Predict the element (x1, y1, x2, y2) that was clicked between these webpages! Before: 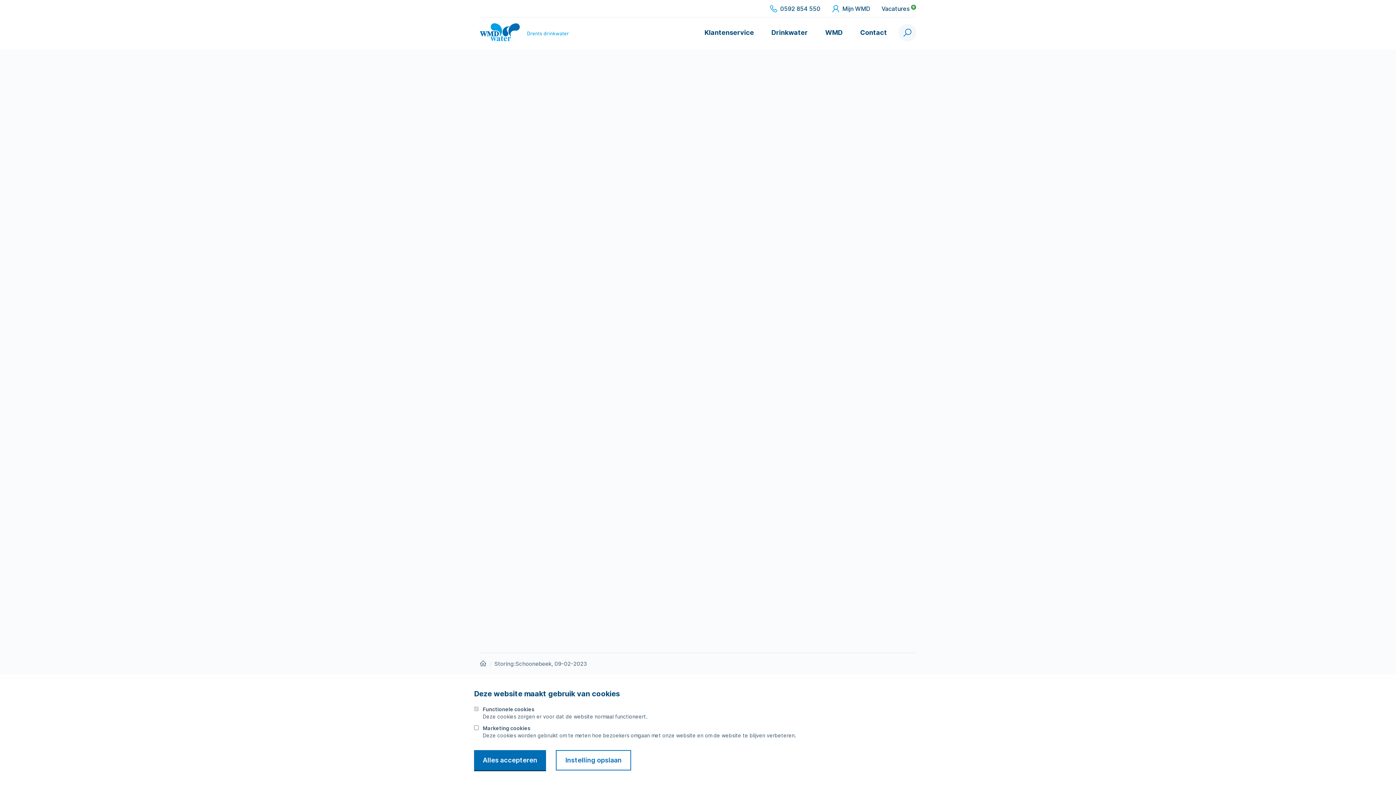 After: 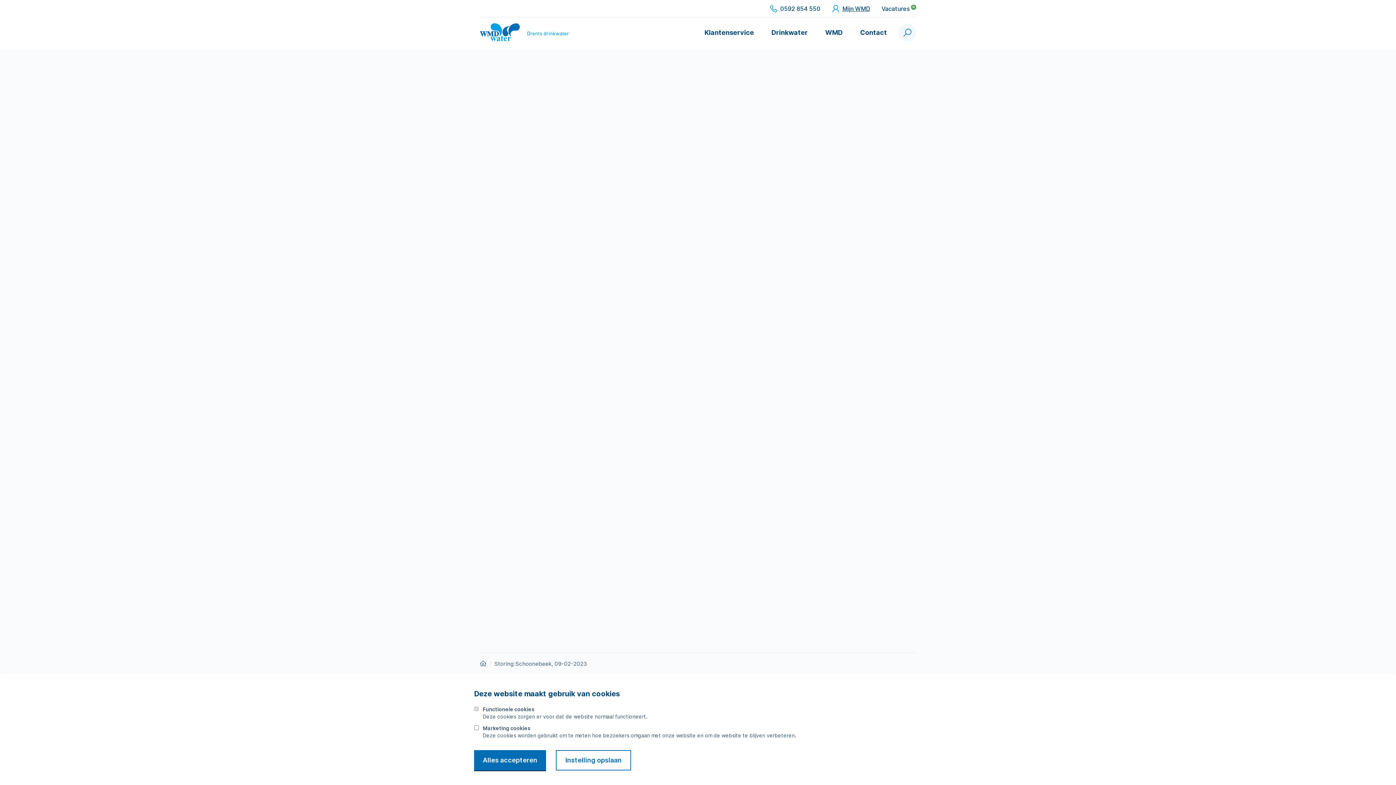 Action: label: Mijn WMD bbox: (832, 4, 870, 12)